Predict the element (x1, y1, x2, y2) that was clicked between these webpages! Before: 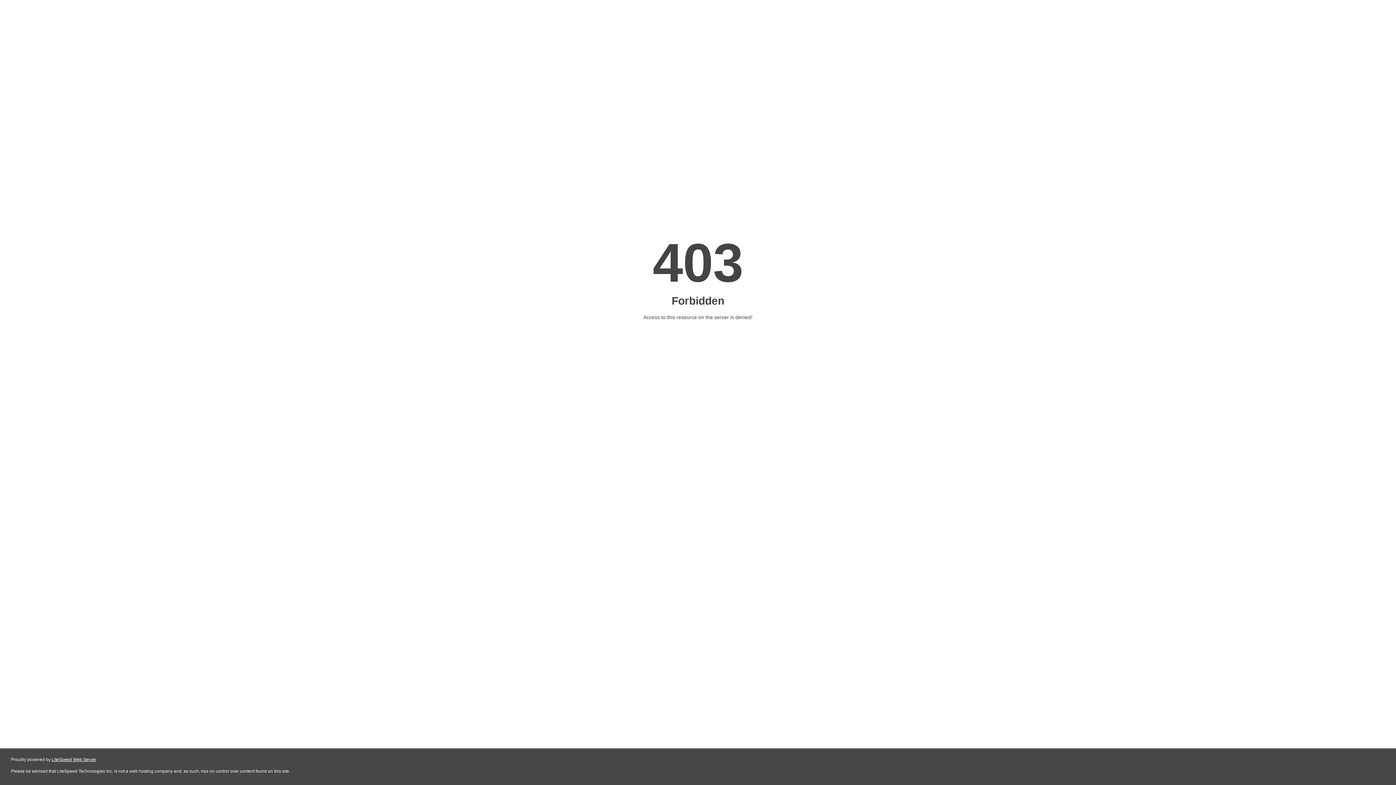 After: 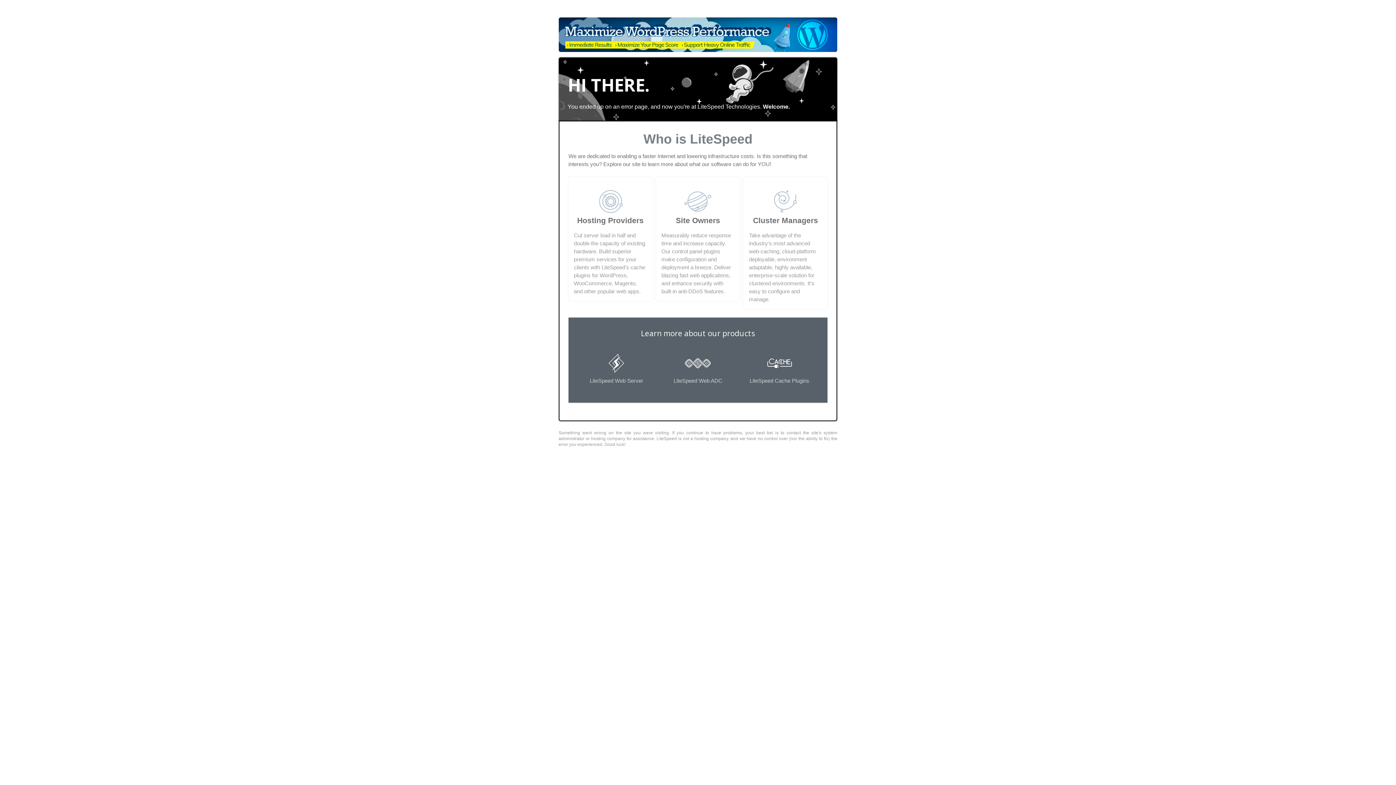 Action: bbox: (51, 757, 96, 762) label: LiteSpeed Web Server